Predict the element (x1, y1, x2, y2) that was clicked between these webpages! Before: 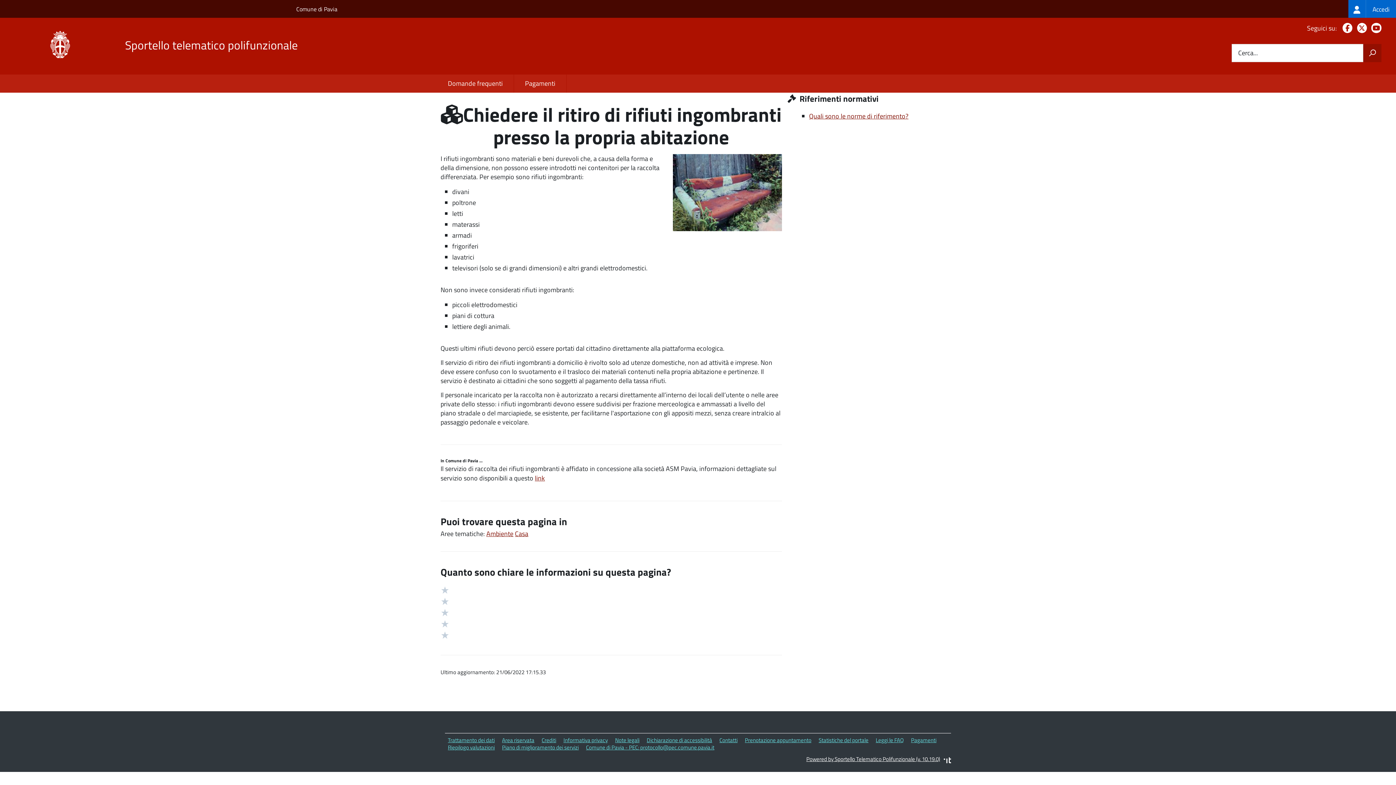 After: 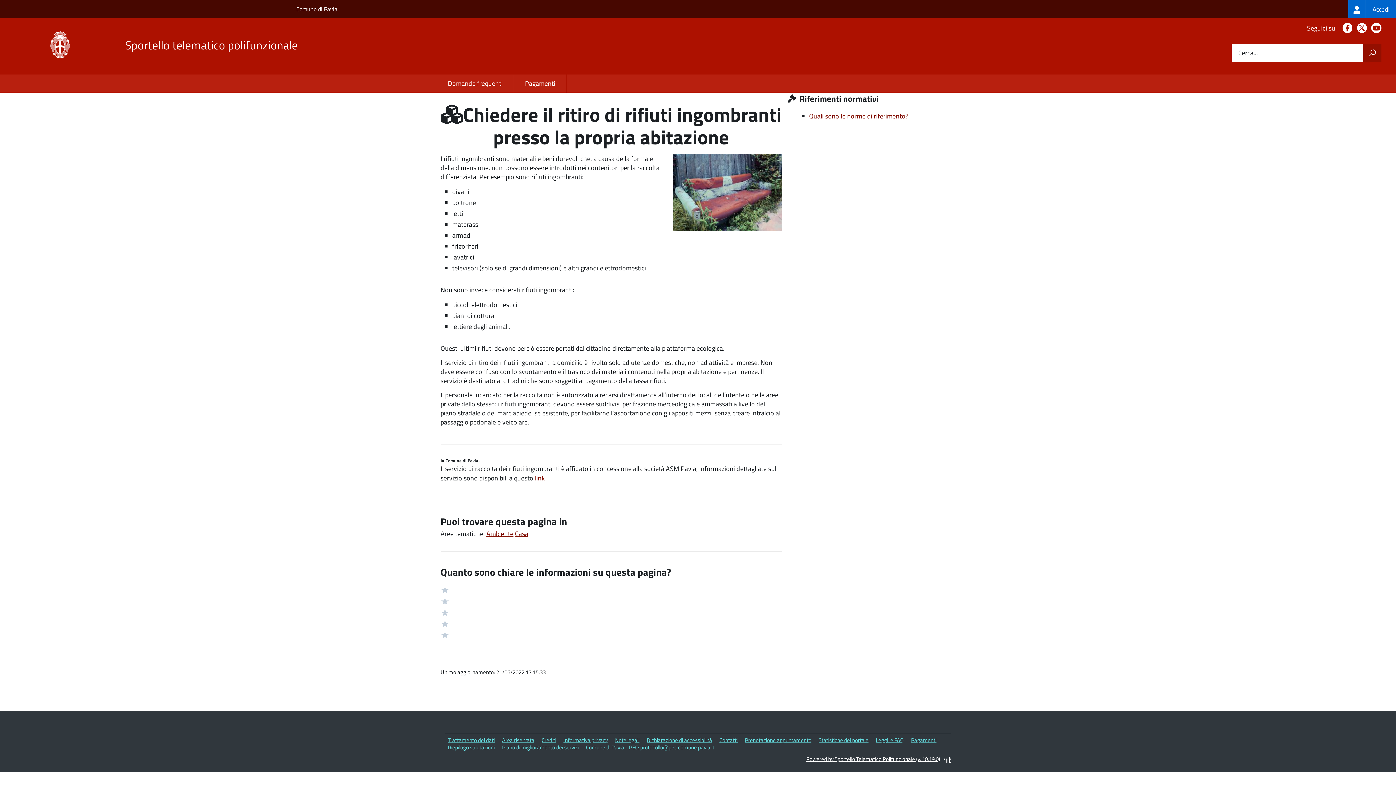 Action: label: Facebook bbox: (1340, 23, 1352, 33)